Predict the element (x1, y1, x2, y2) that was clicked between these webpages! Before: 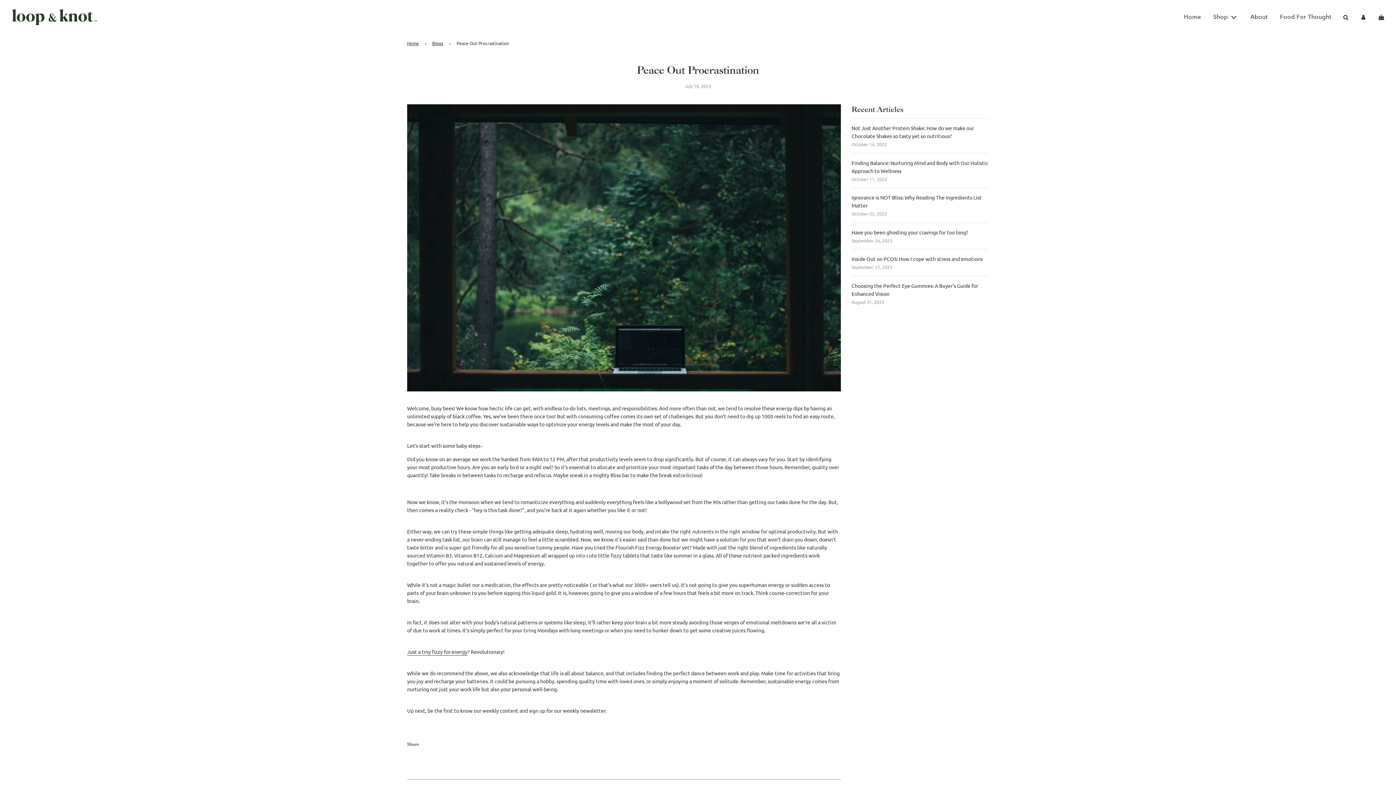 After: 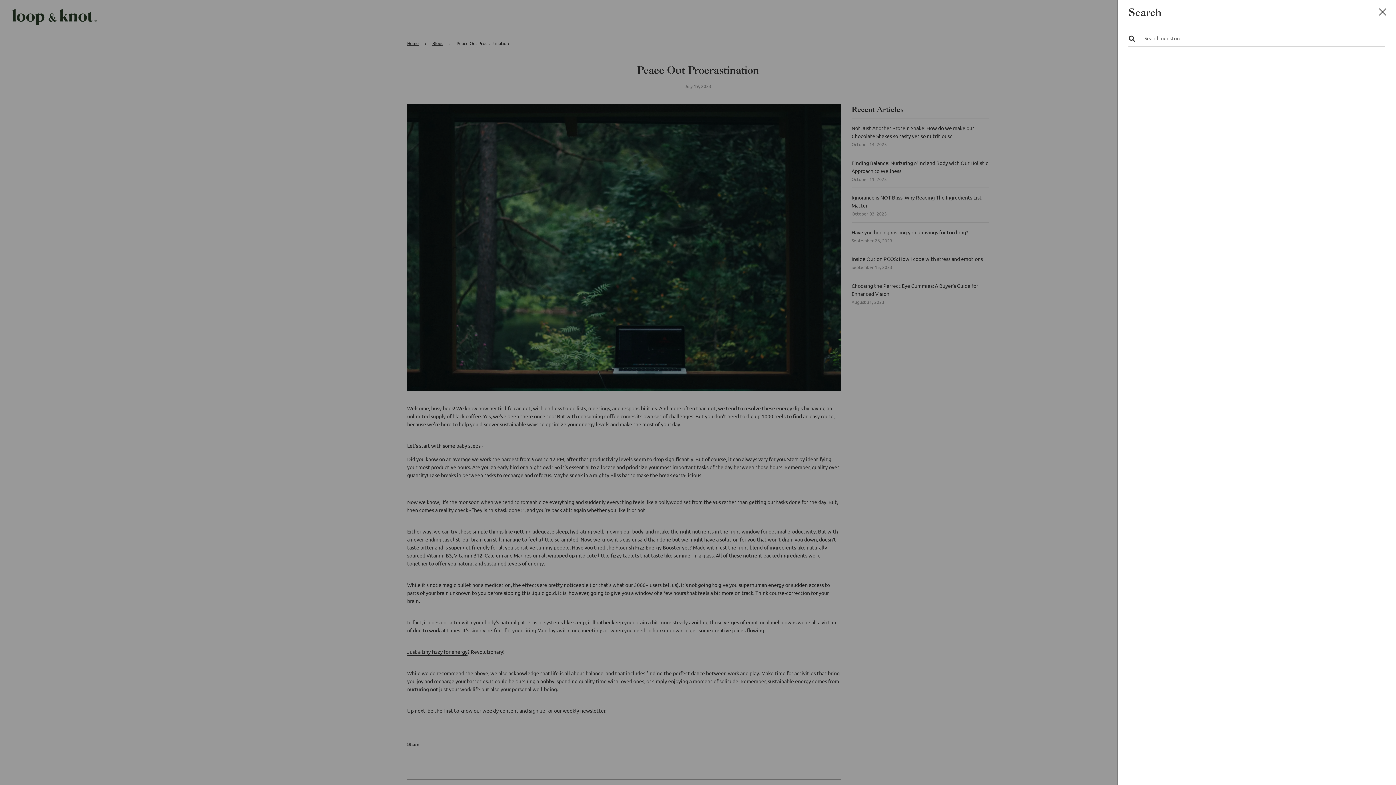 Action: bbox: (1337, 8, 1355, 25)